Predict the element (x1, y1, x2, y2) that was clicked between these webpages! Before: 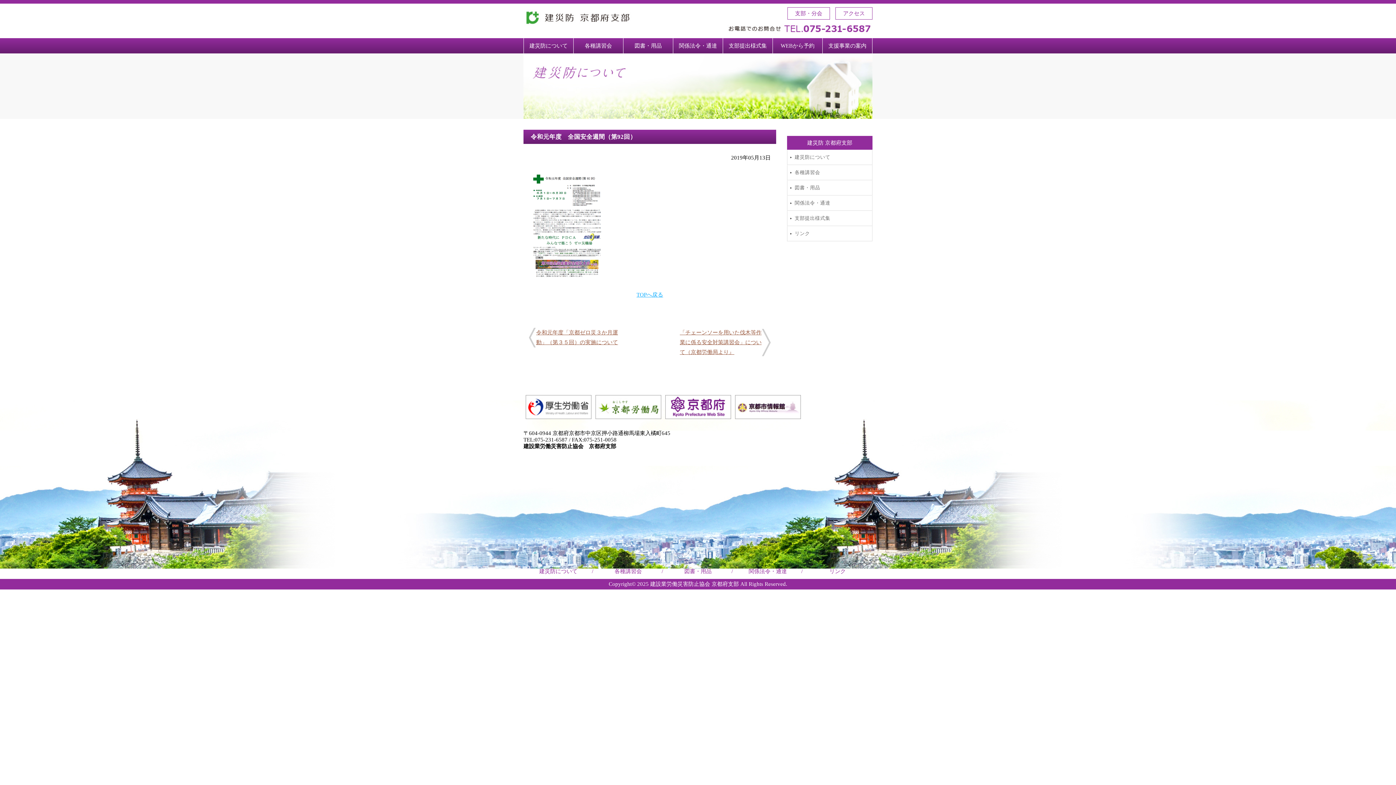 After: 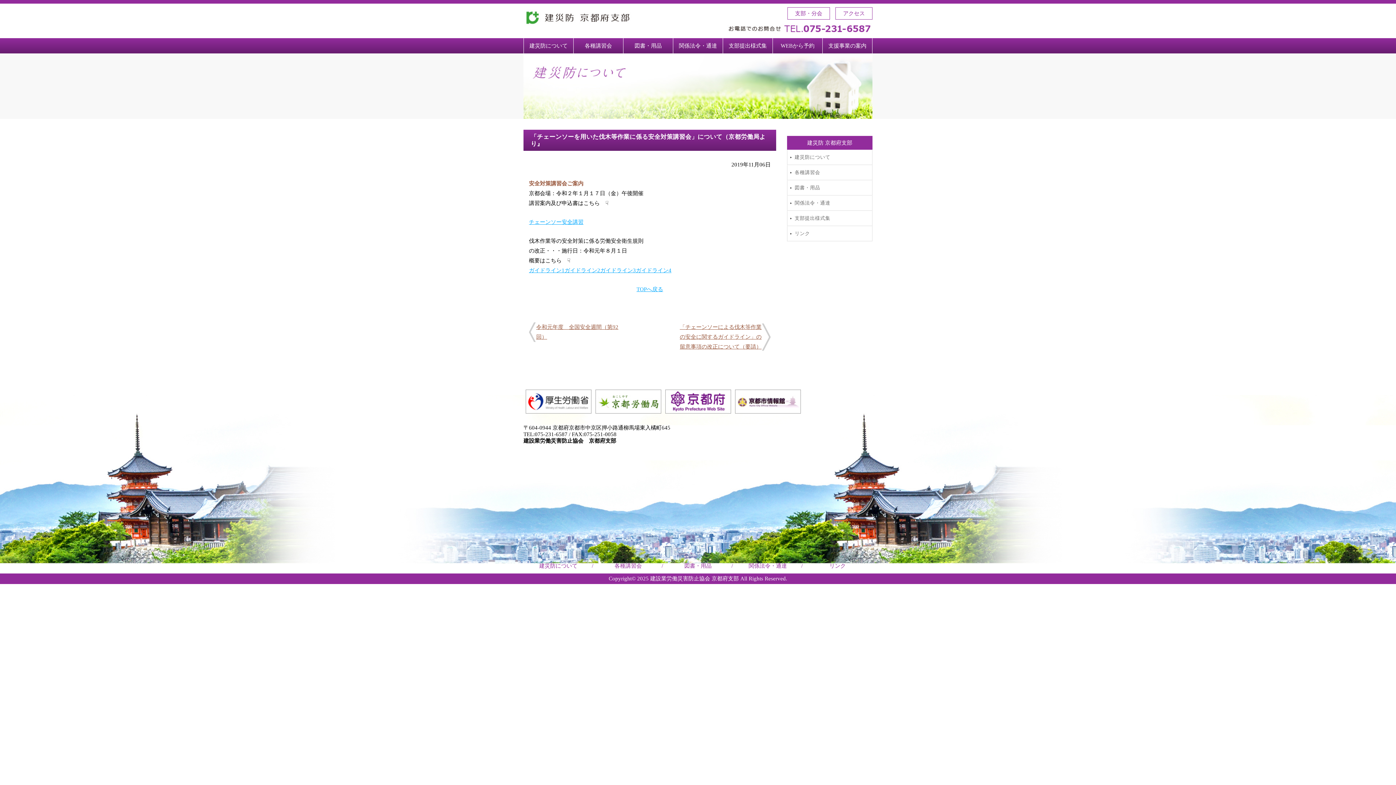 Action: label: 「チェーンソーを用いた伐木等作業に係る安全対策講習会」について（京都労働局より』 bbox: (680, 328, 770, 357)